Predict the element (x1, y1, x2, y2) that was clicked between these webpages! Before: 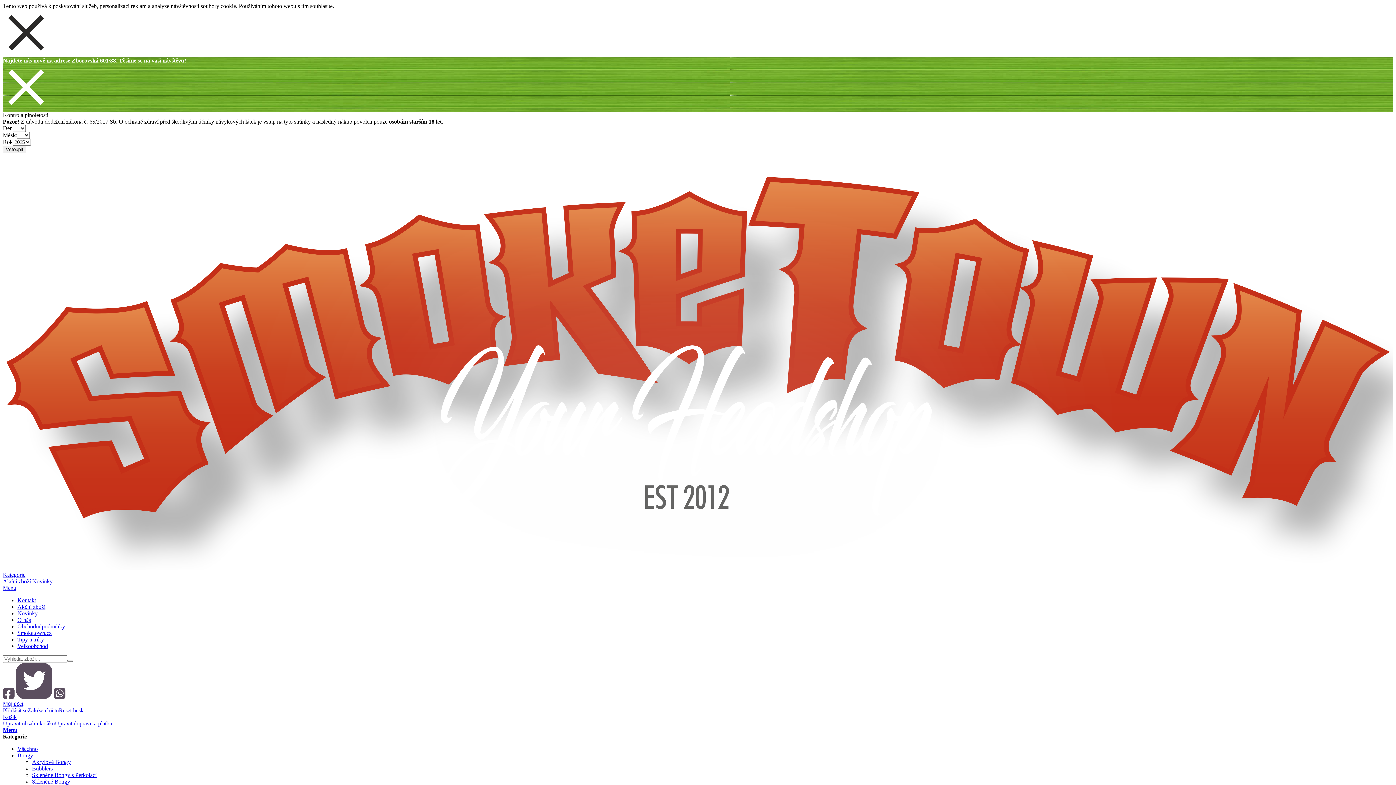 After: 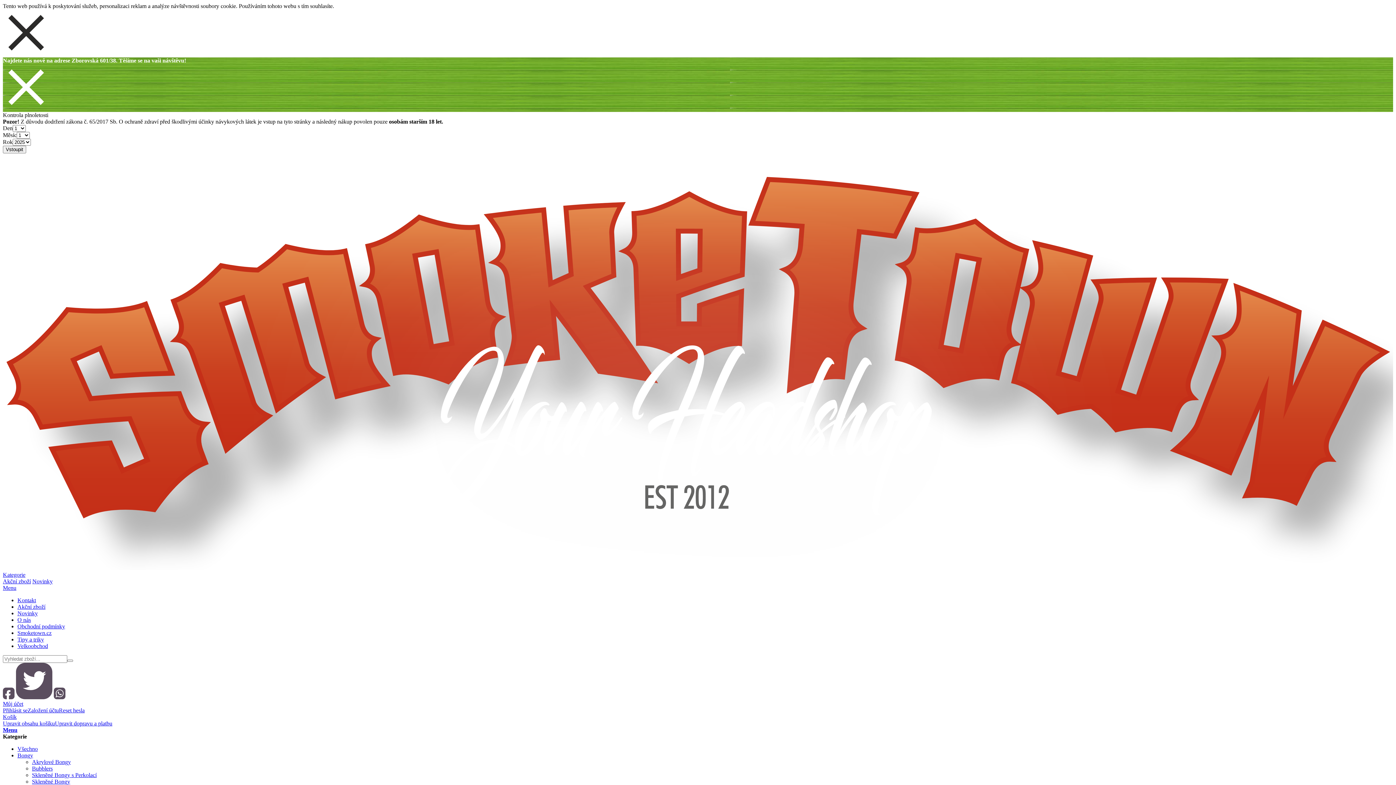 Action: bbox: (2, 727, 17, 733) label: Menu